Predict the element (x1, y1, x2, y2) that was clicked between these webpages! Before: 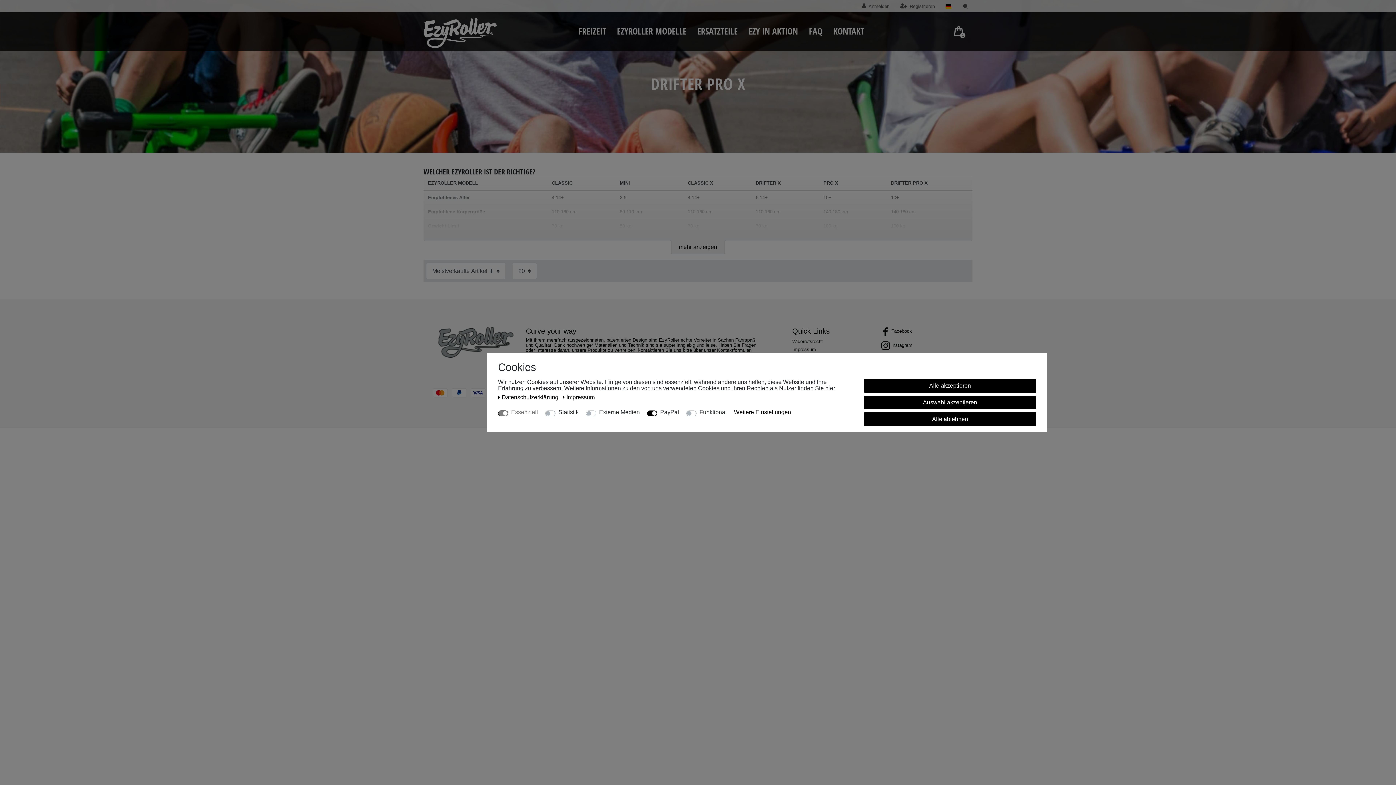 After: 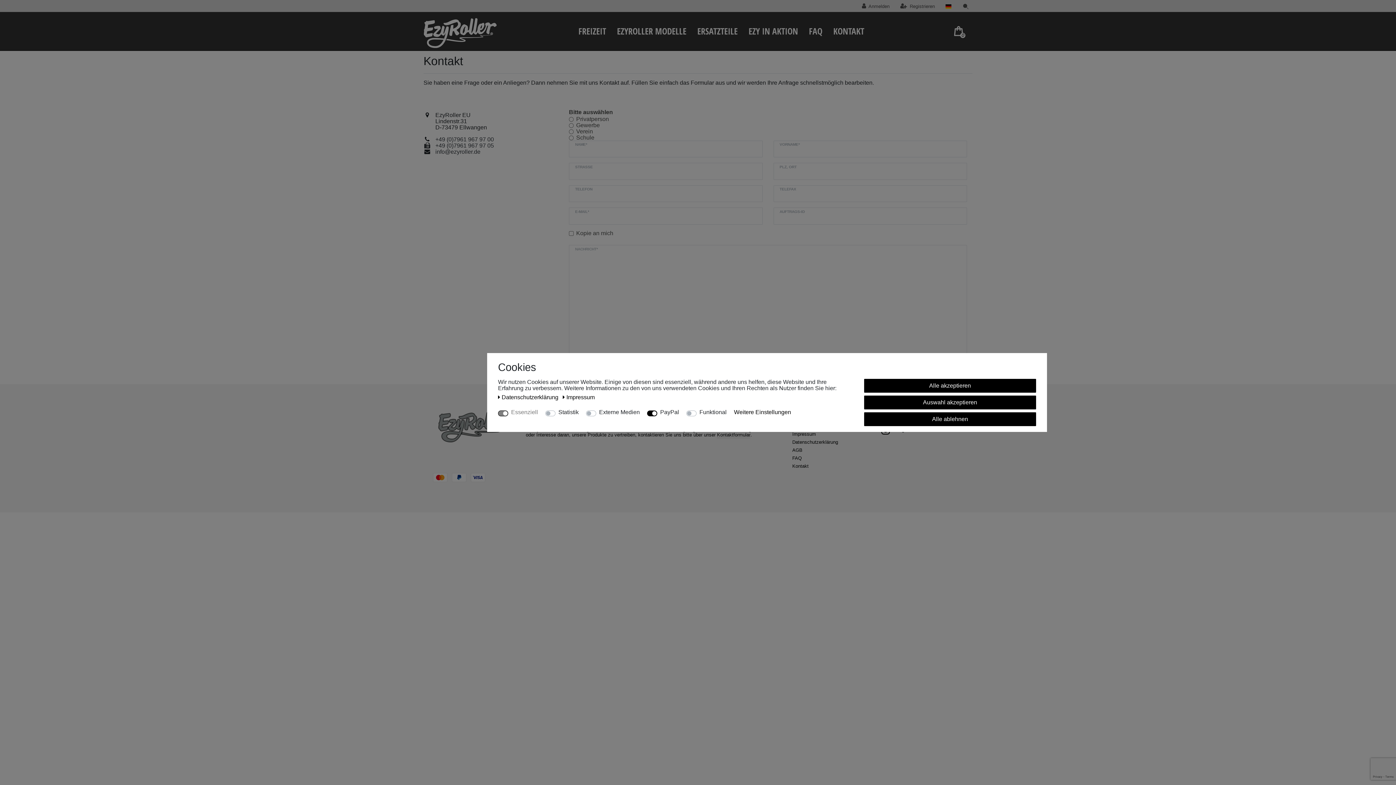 Action: label: KONTAKT bbox: (828, 23, 869, 38)